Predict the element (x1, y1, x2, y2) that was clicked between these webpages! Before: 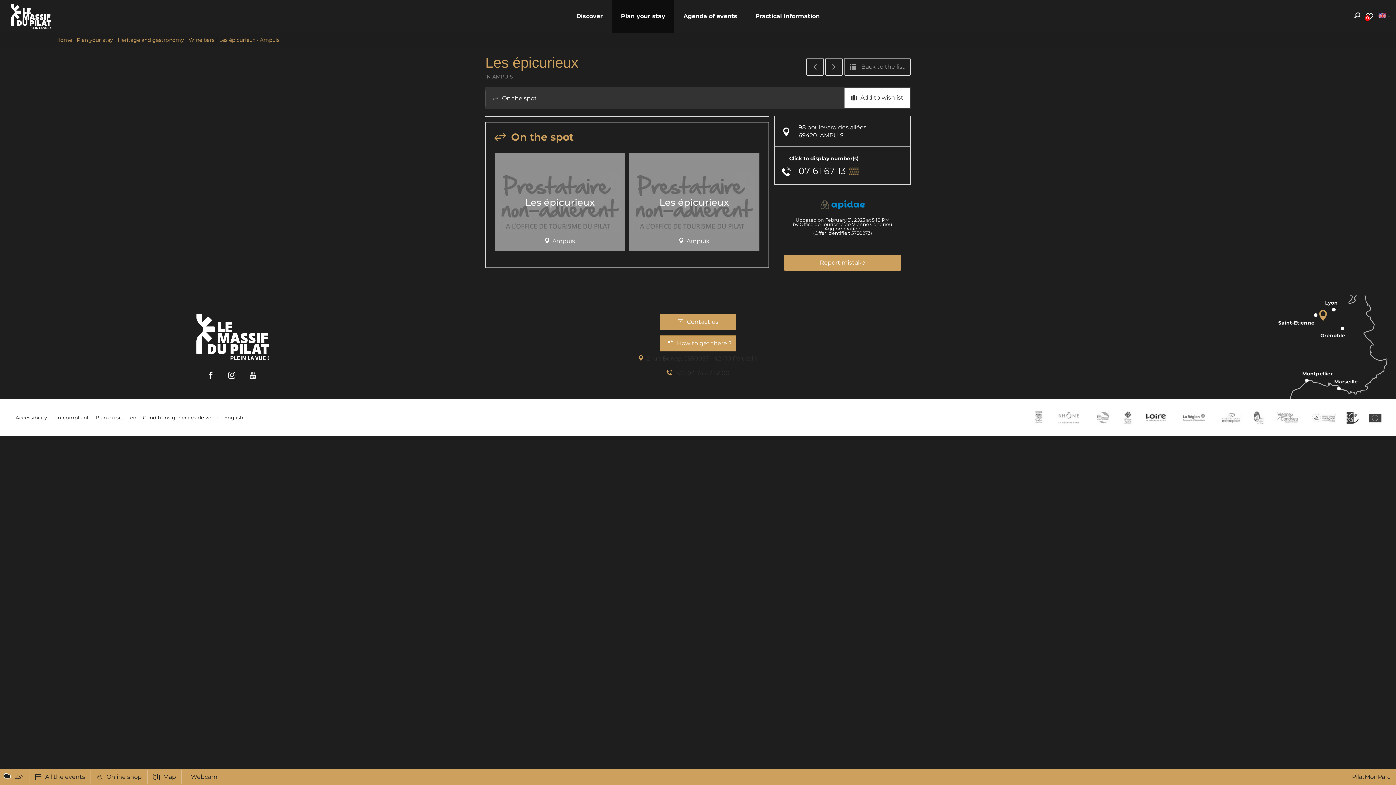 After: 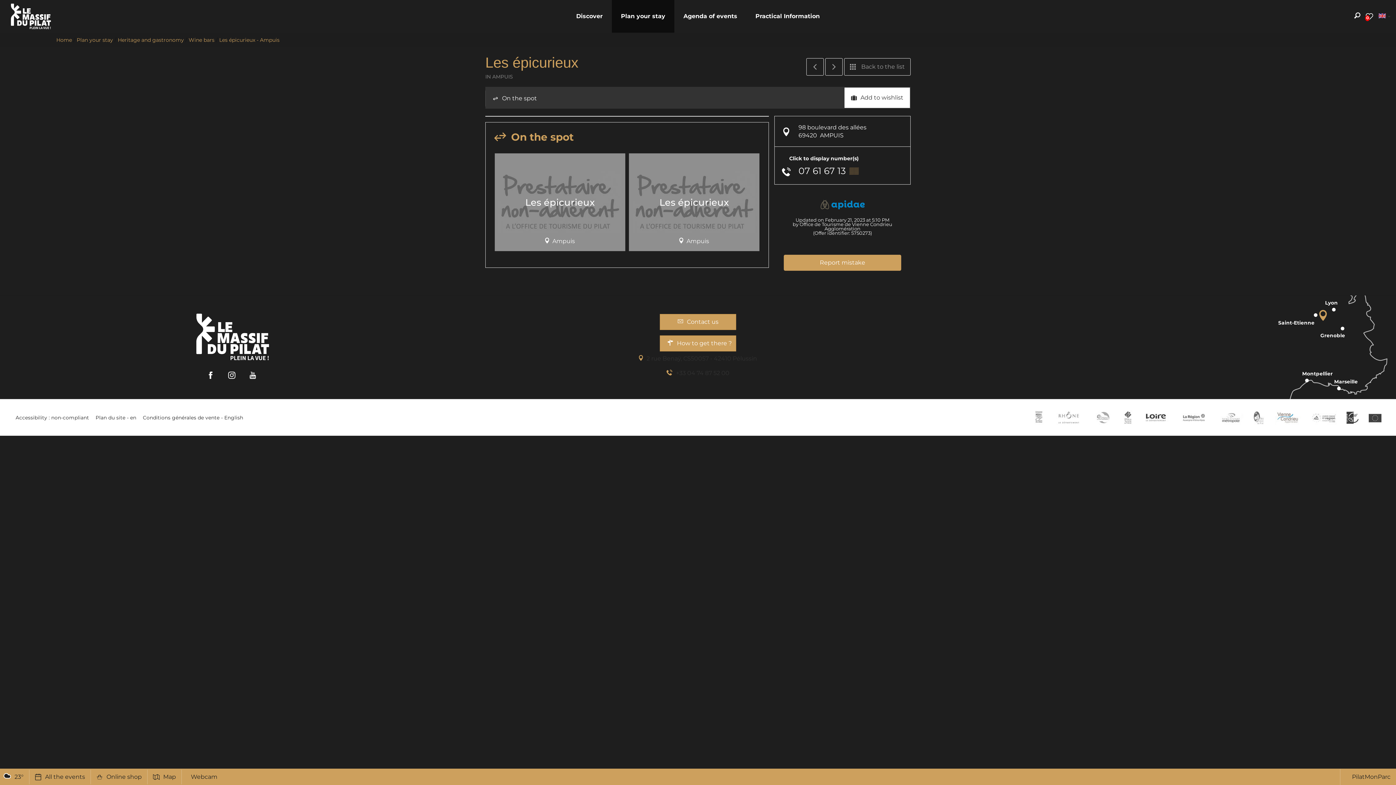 Action: bbox: (1275, 410, 1301, 425) label: Vienne Condrieu agglo